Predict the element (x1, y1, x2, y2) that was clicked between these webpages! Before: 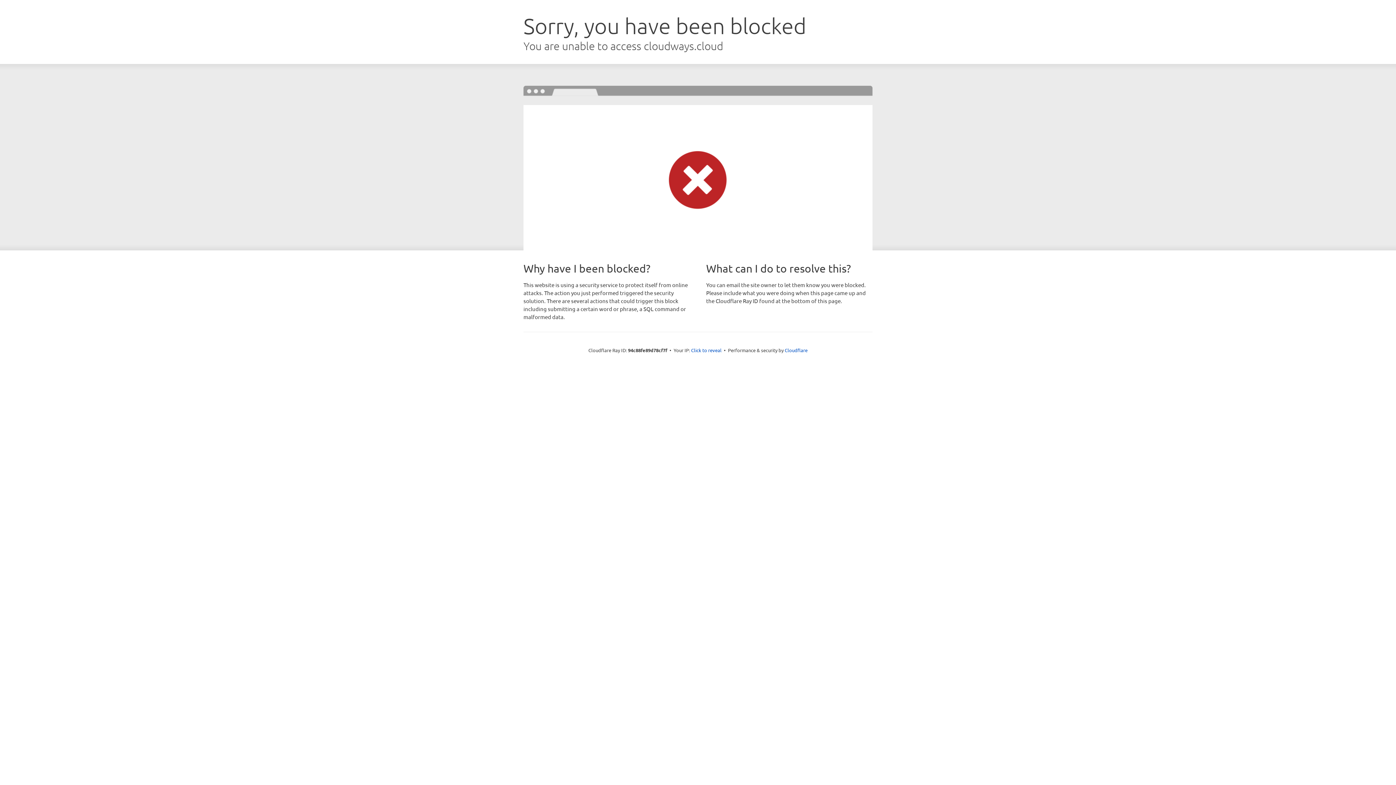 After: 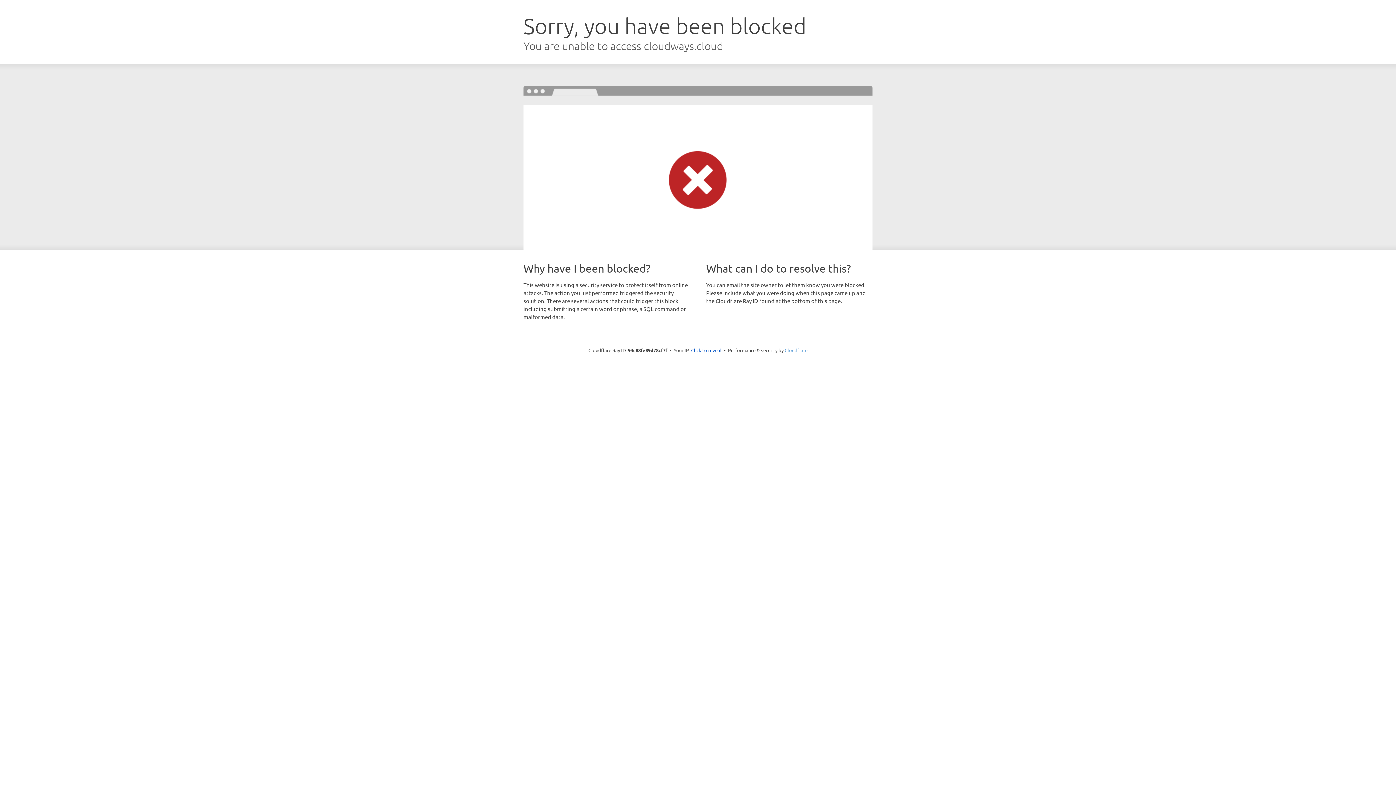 Action: bbox: (784, 347, 807, 353) label: Cloudflare